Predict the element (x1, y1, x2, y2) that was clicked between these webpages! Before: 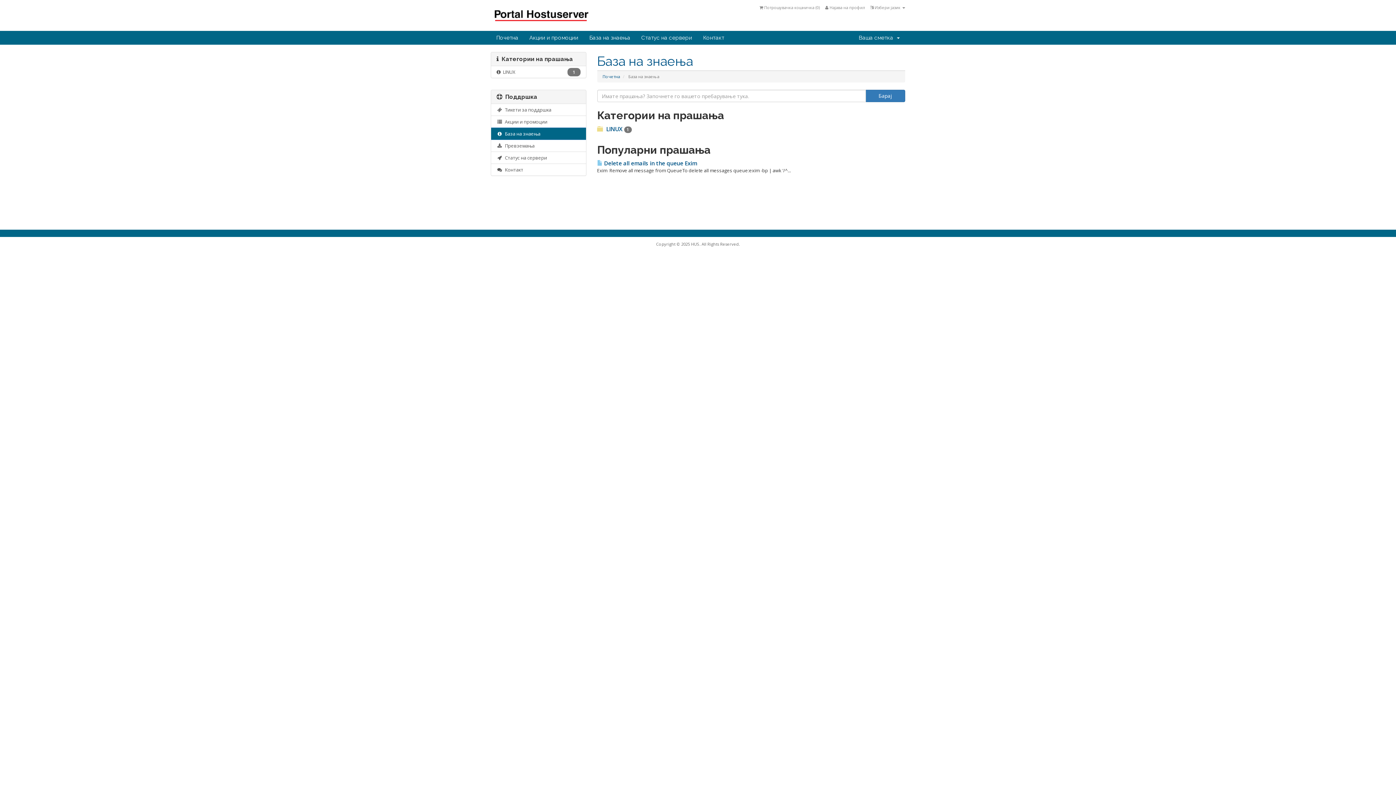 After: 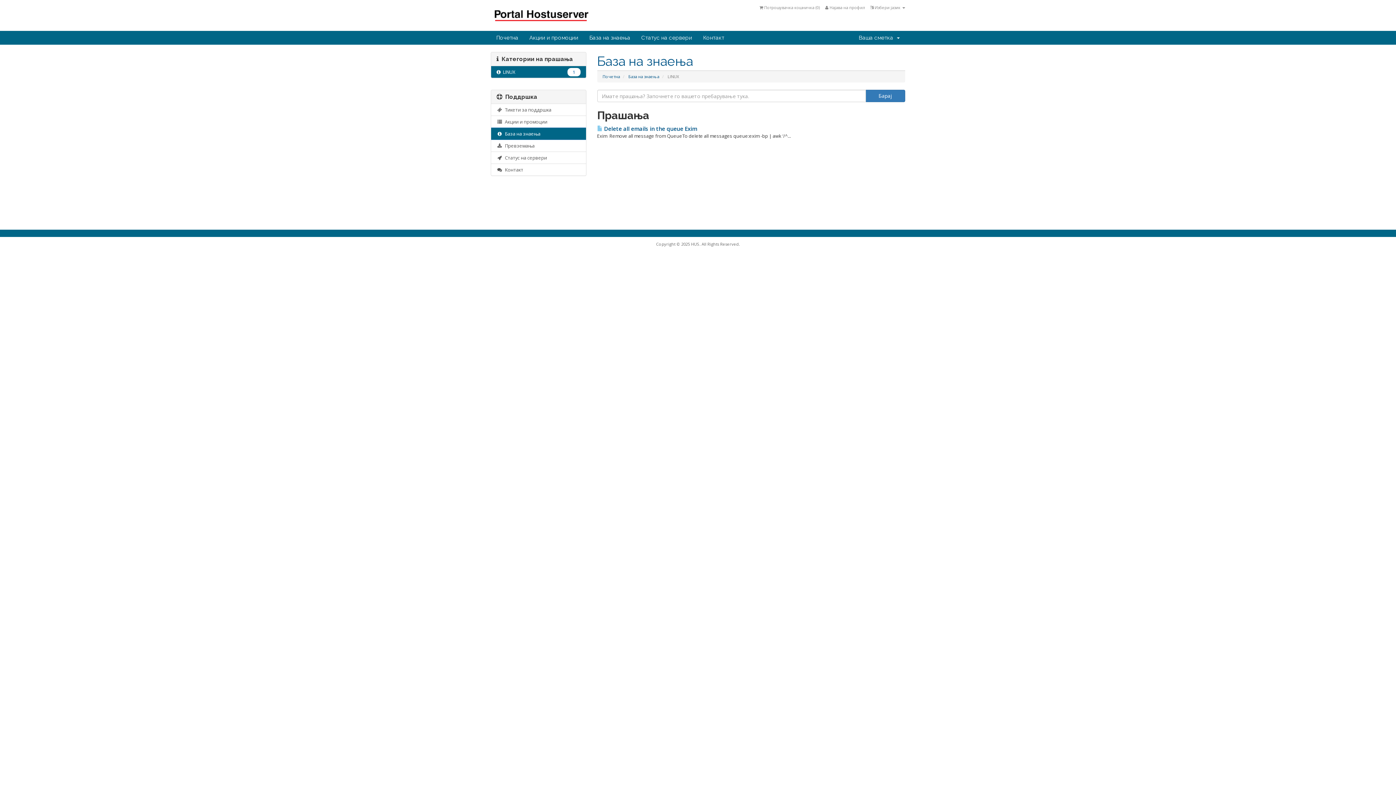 Action: label:   LINUX  
1 bbox: (491, 66, 586, 77)